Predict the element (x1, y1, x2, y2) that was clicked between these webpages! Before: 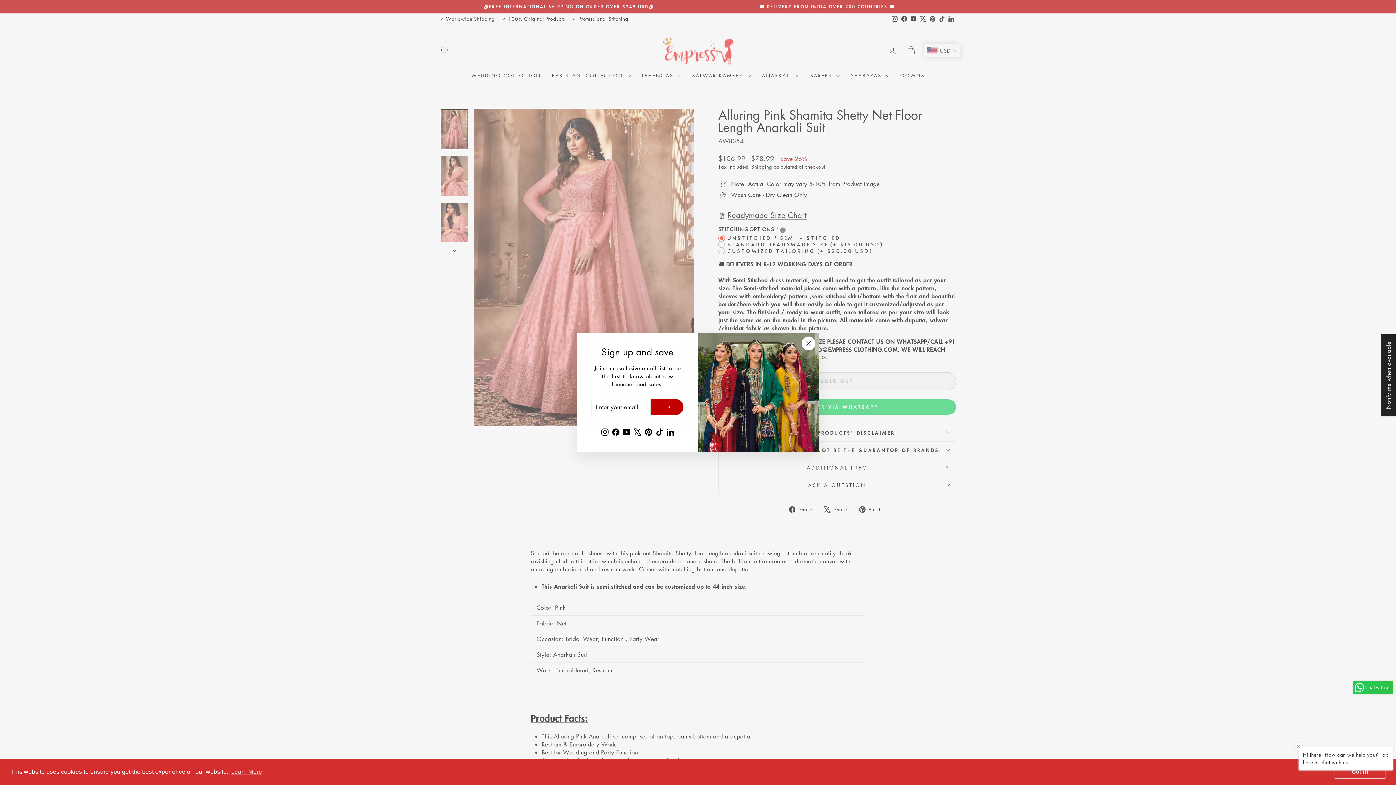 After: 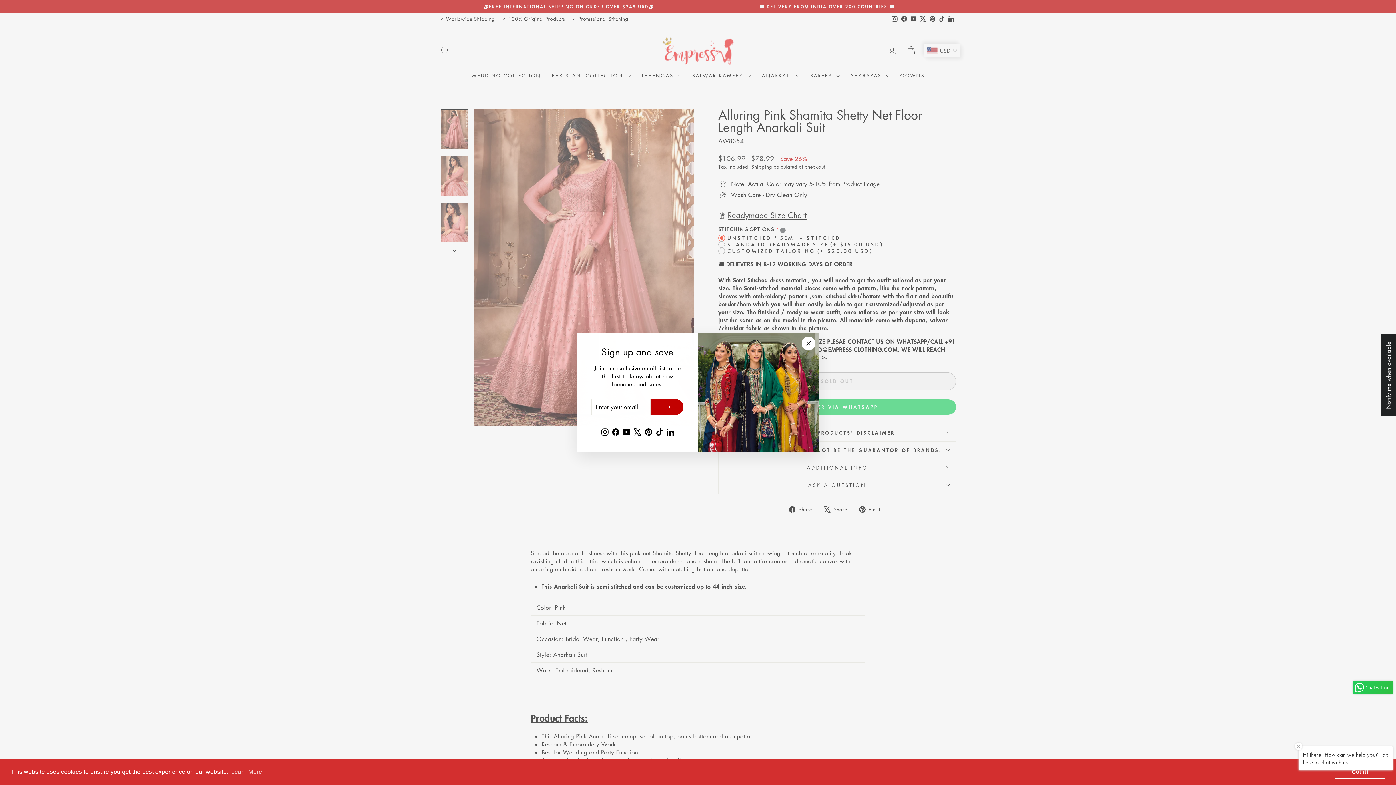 Action: bbox: (621, 428, 632, 440) label: YouTube